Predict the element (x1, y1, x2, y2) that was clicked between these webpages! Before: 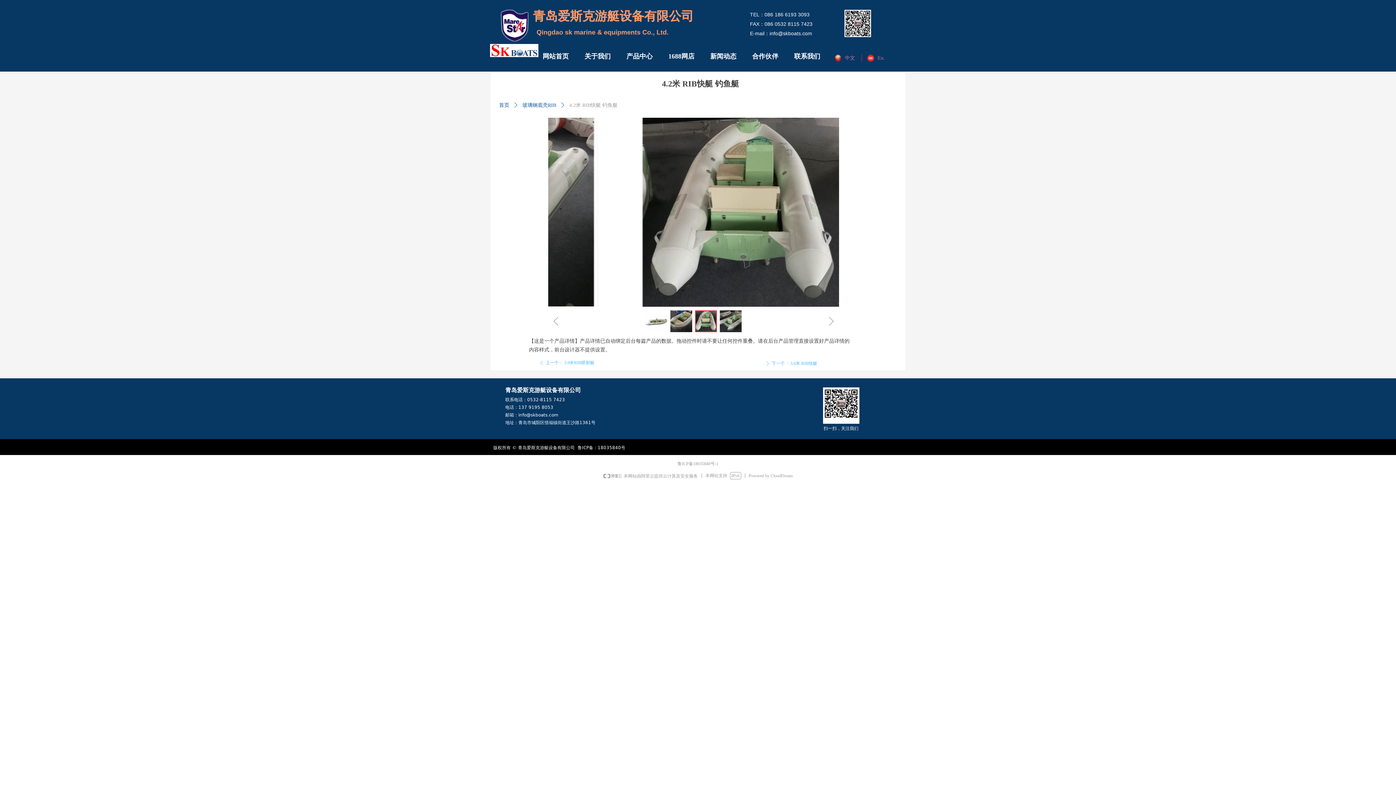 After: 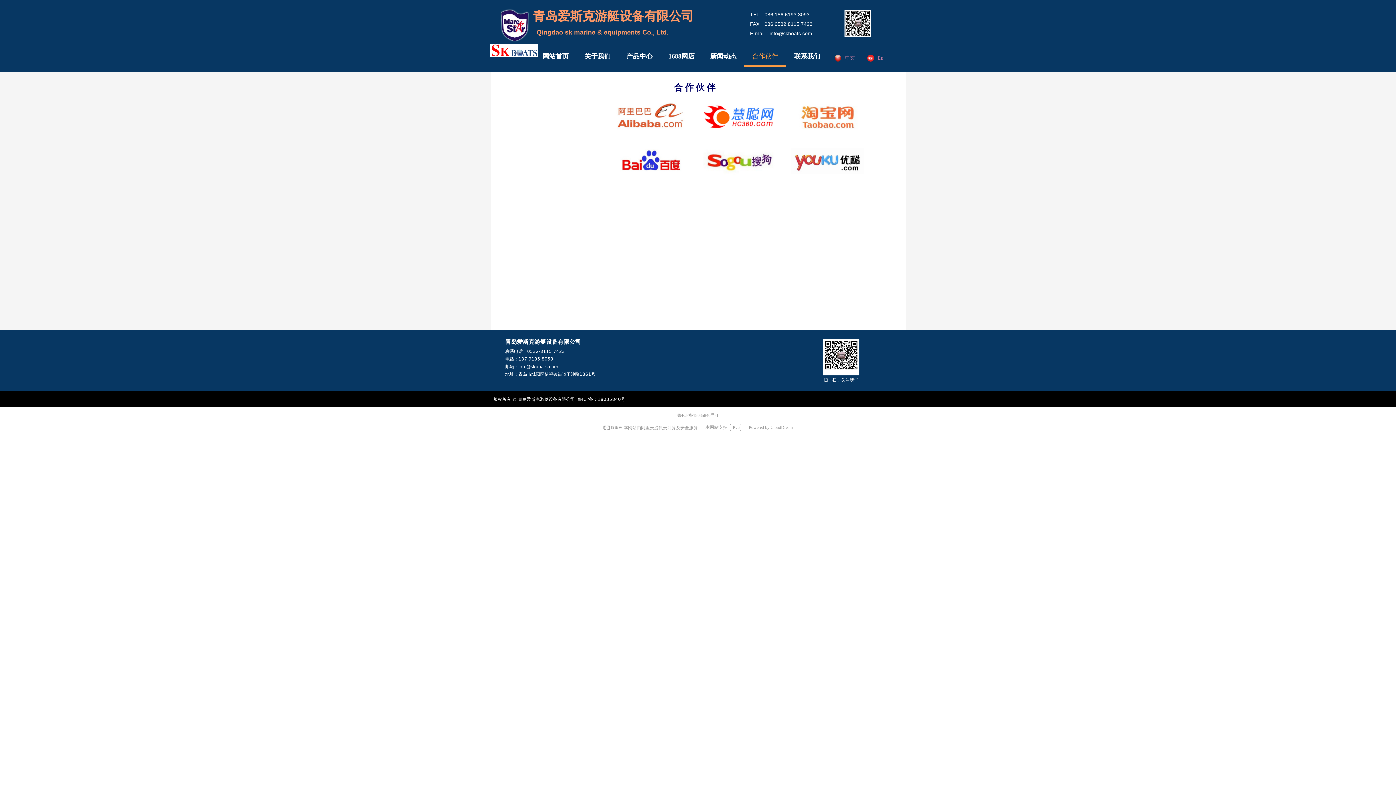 Action: bbox: (749, 45, 780, 66) label: 合作伙伴